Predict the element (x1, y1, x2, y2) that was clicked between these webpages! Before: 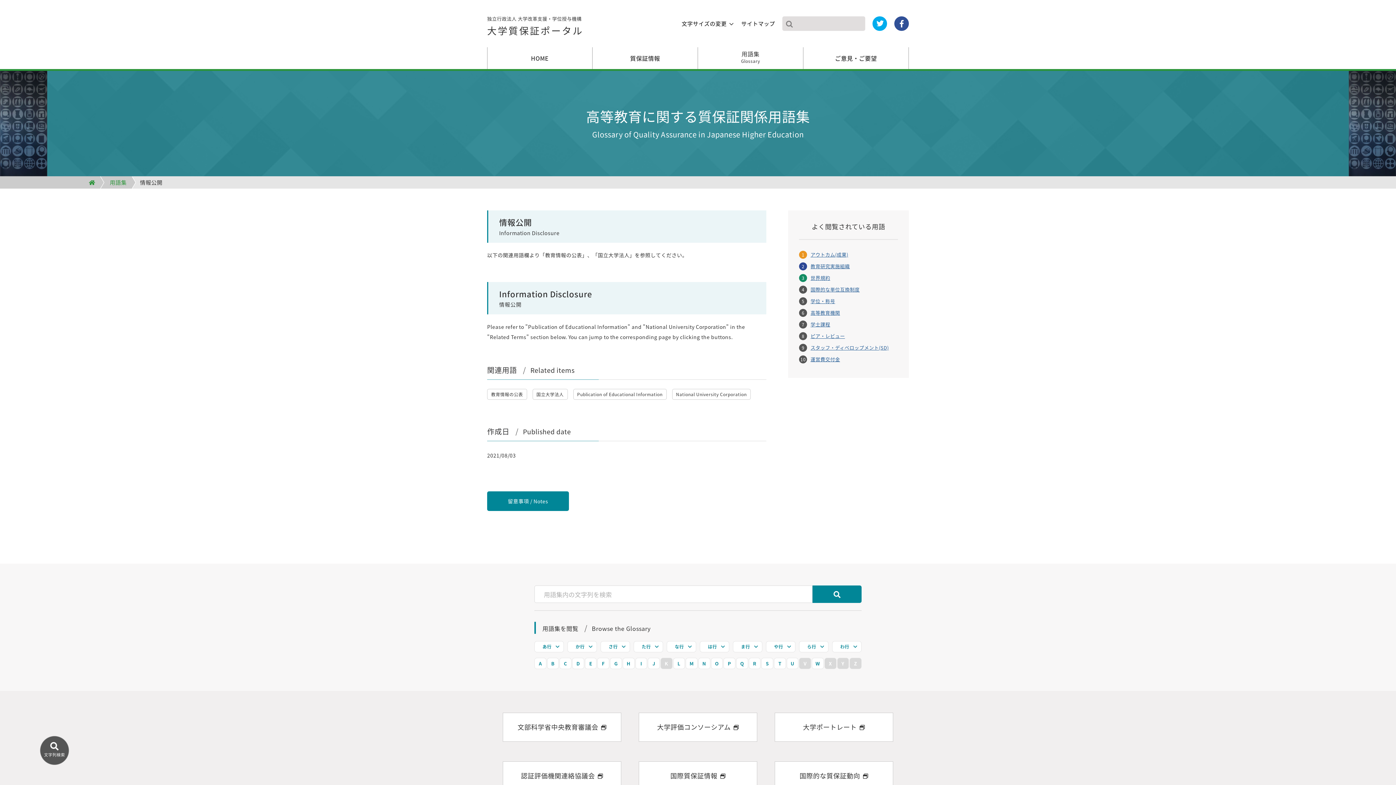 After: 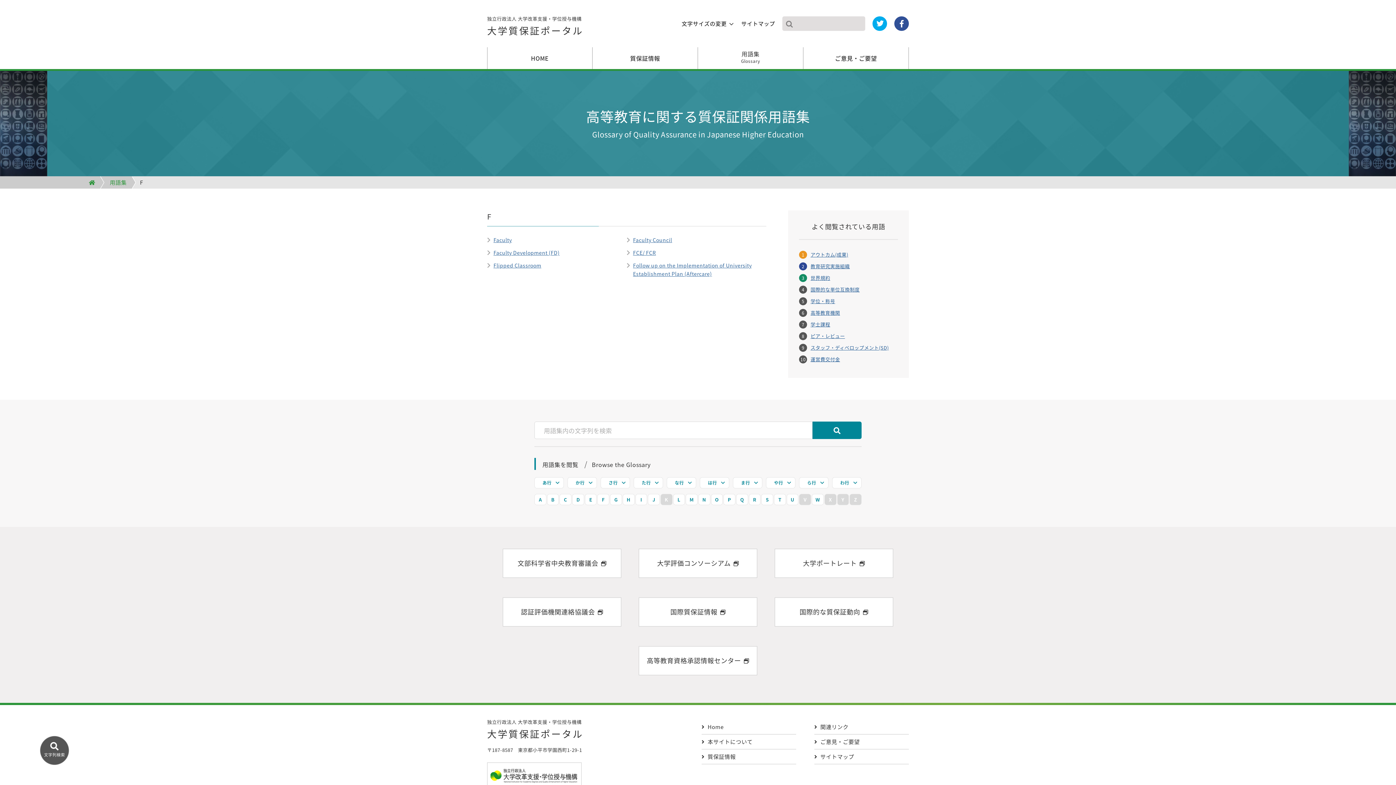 Action: bbox: (597, 658, 609, 669) label: F